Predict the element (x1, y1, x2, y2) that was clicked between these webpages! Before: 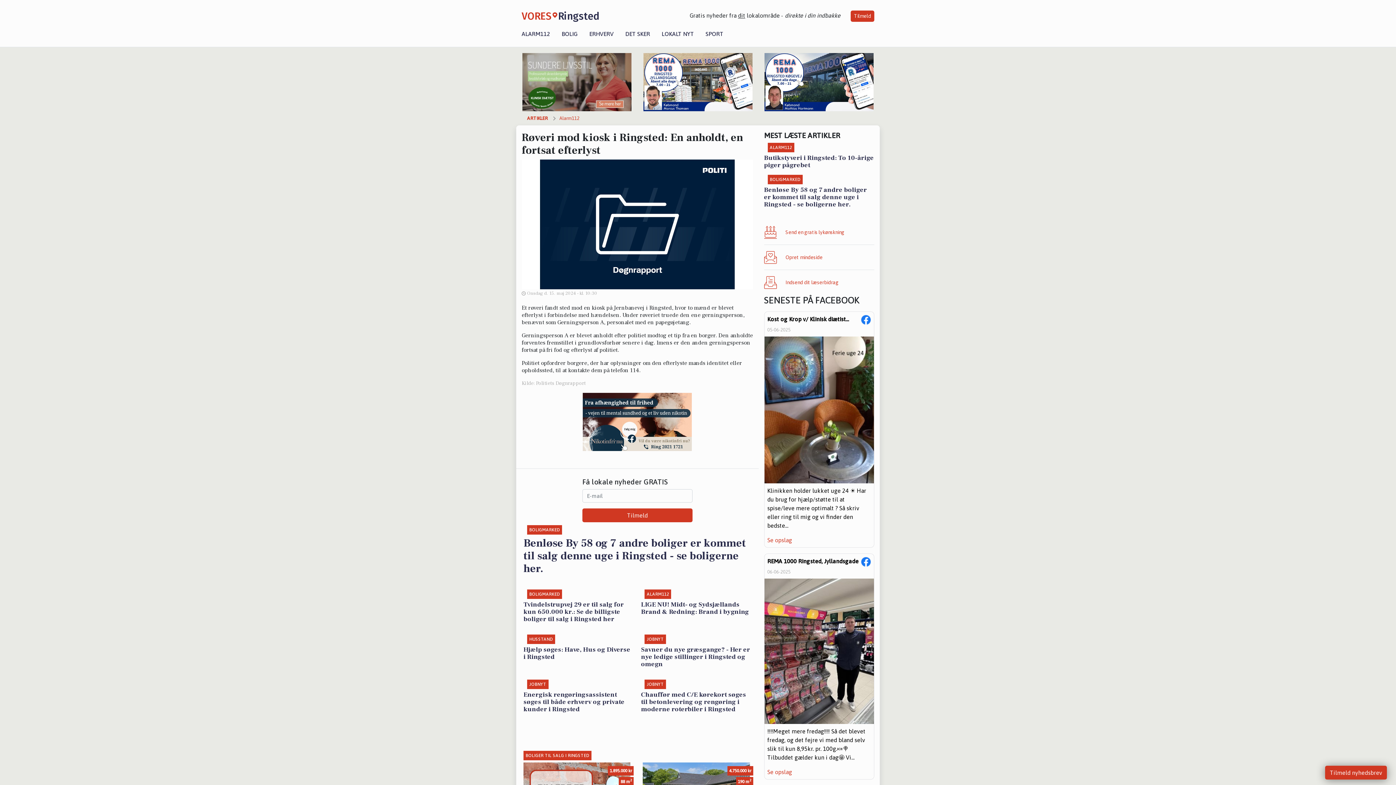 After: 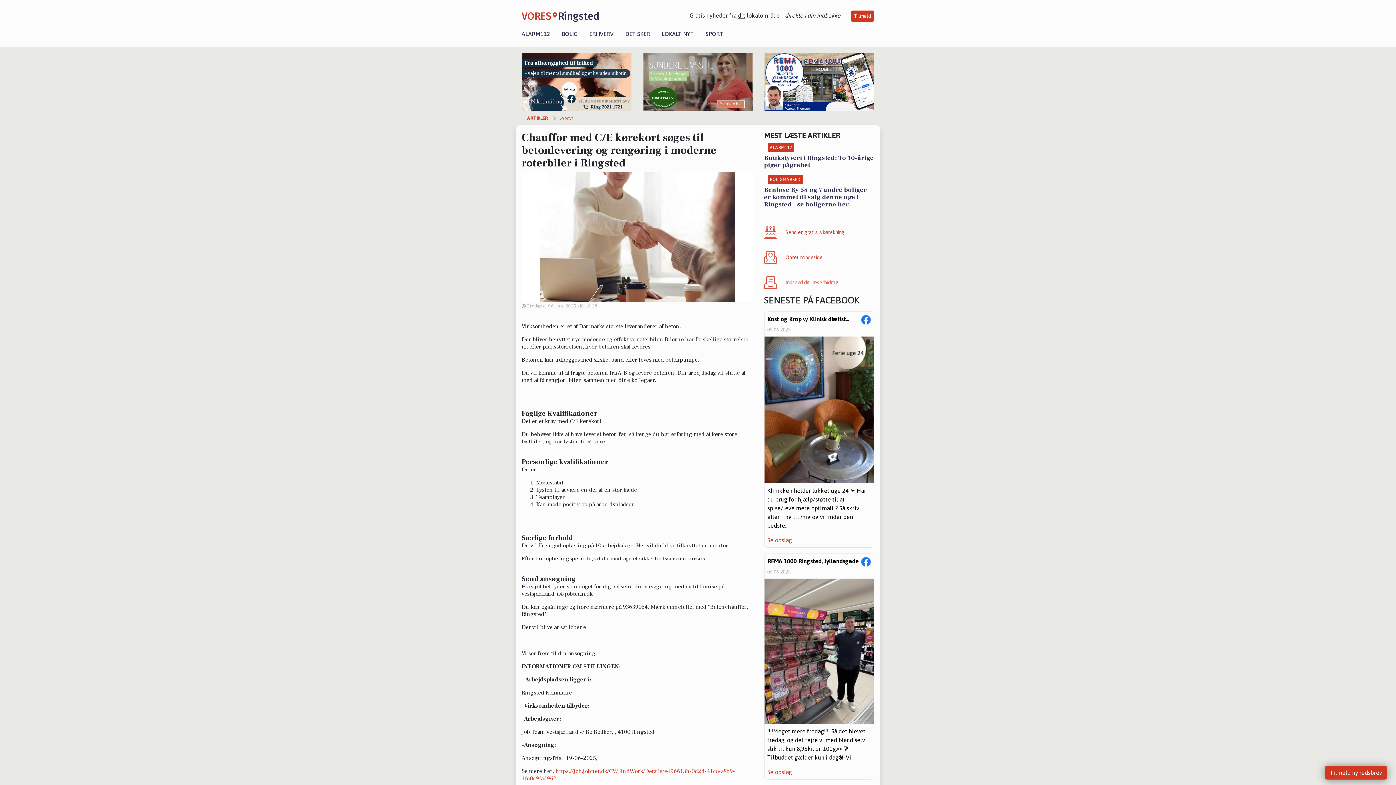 Action: label: JOBNYT
Chauffør med C/E kørekort søges til betonlevering og rengøring i moderne roterbiler i Ringsted bbox: (641, 685, 751, 713)